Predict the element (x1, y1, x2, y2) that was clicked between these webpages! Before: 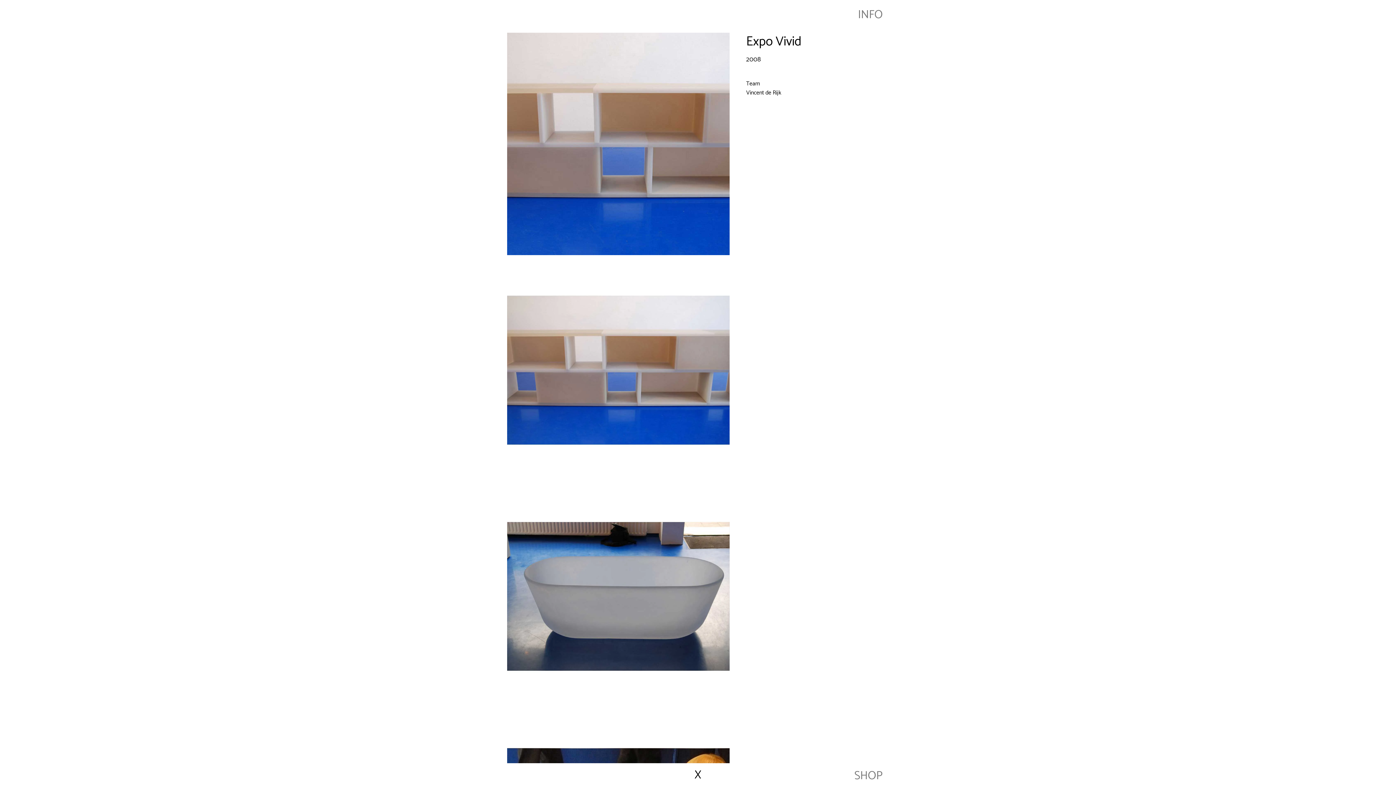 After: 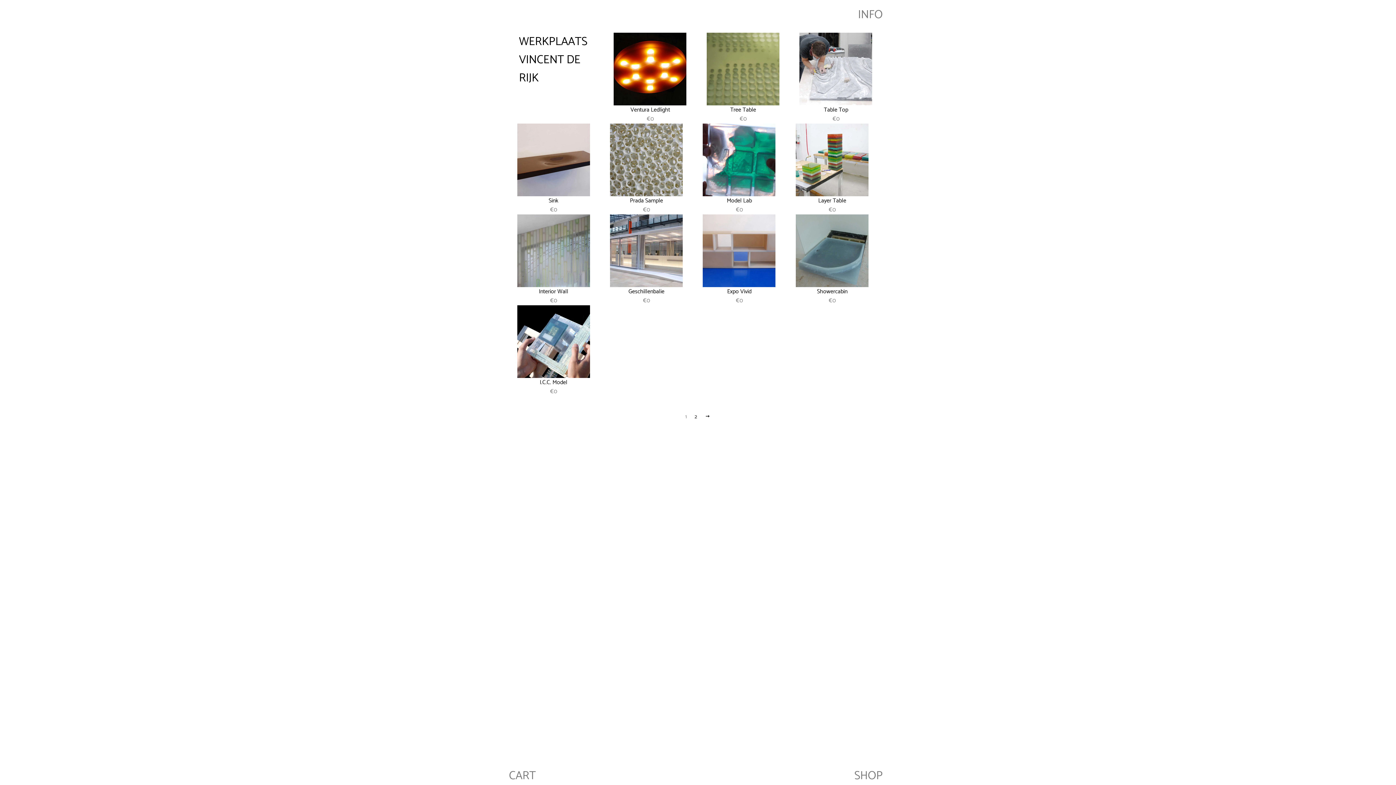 Action: label: X bbox: (694, 766, 701, 785)